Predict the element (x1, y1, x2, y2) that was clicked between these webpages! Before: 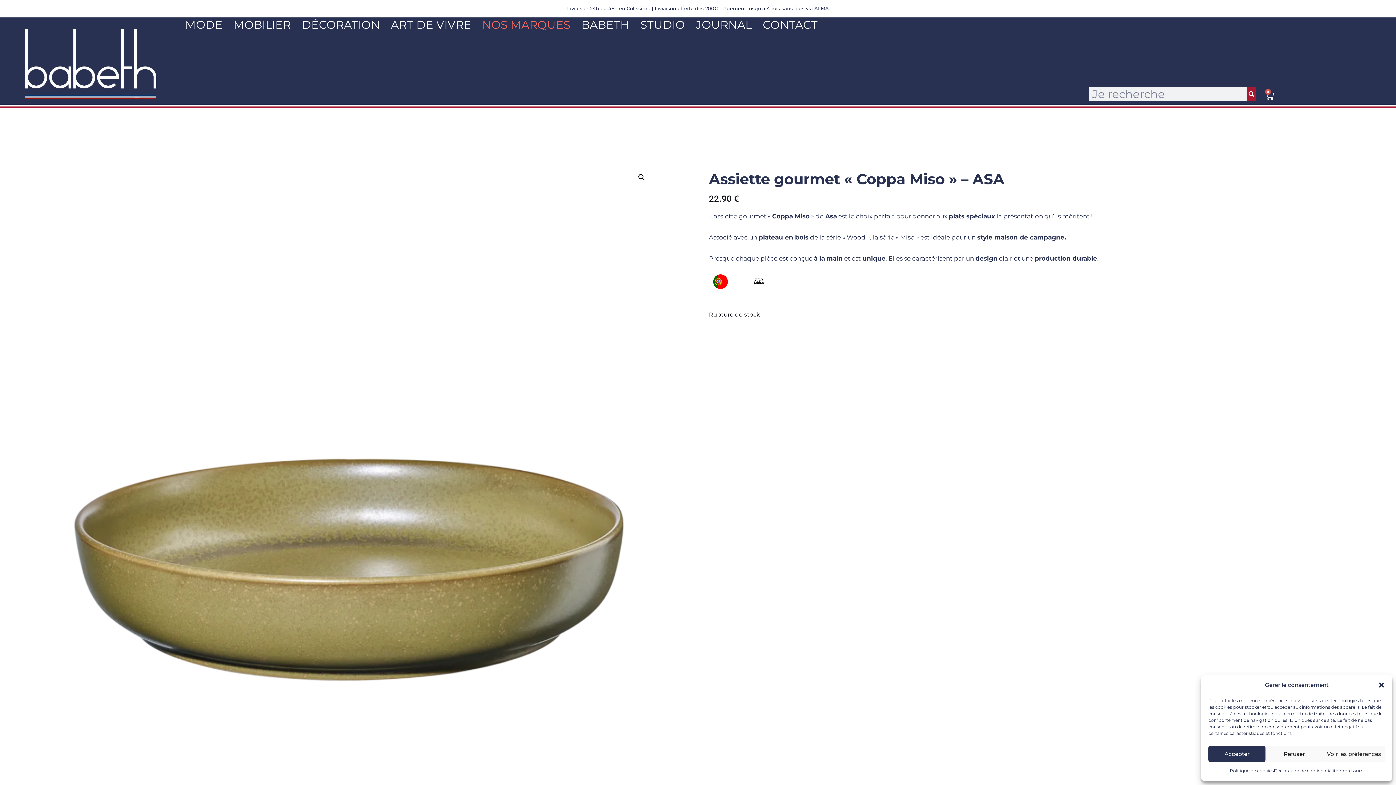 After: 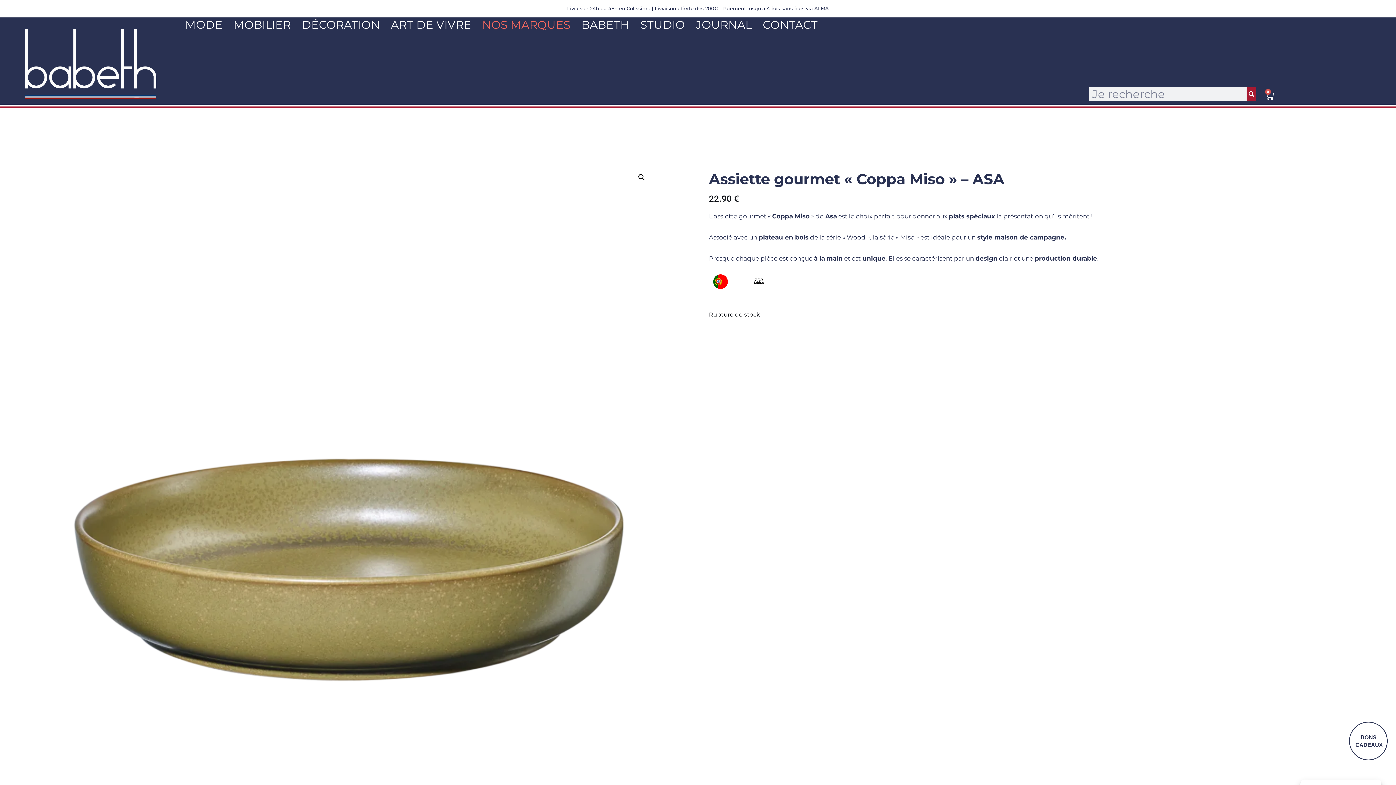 Action: label: Fermer la boîte de dialogue bbox: (1378, 681, 1385, 689)